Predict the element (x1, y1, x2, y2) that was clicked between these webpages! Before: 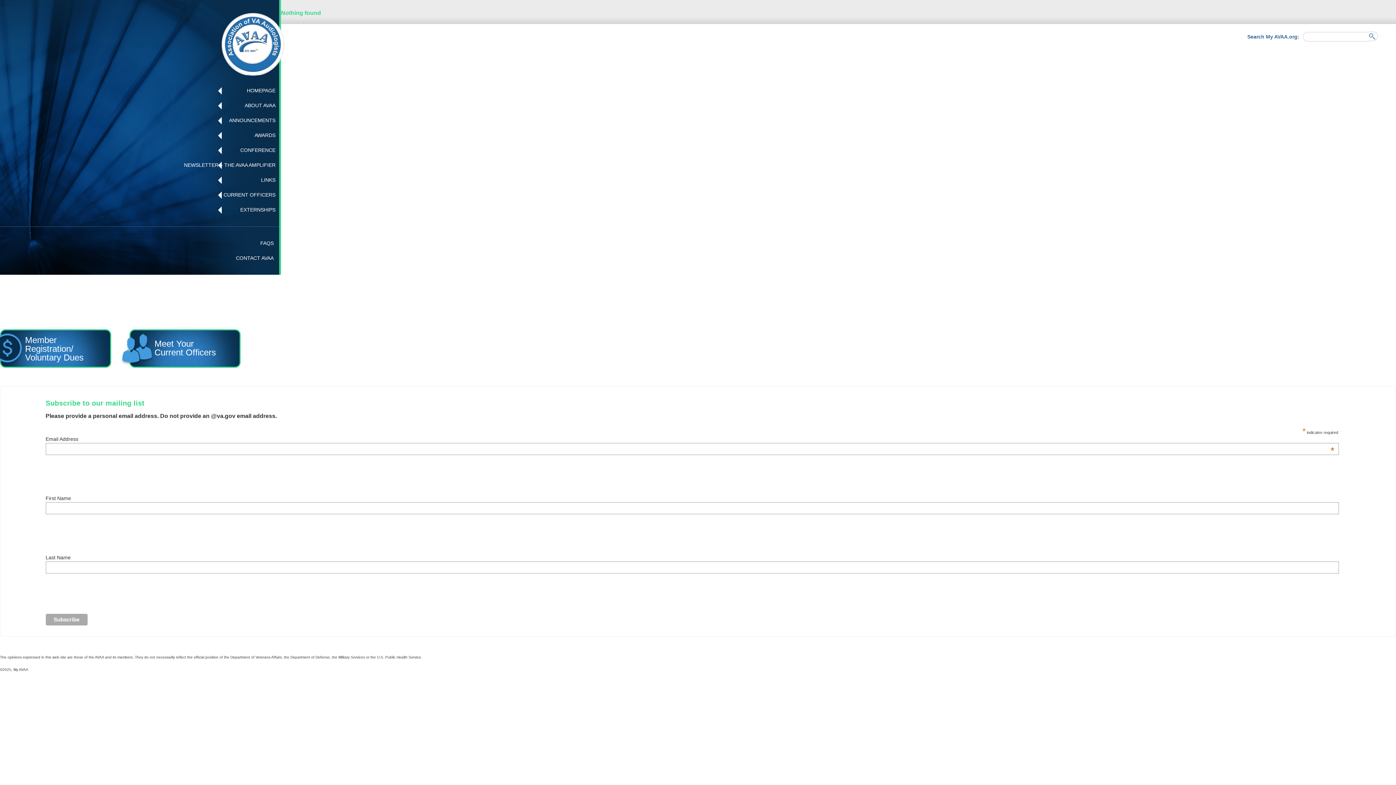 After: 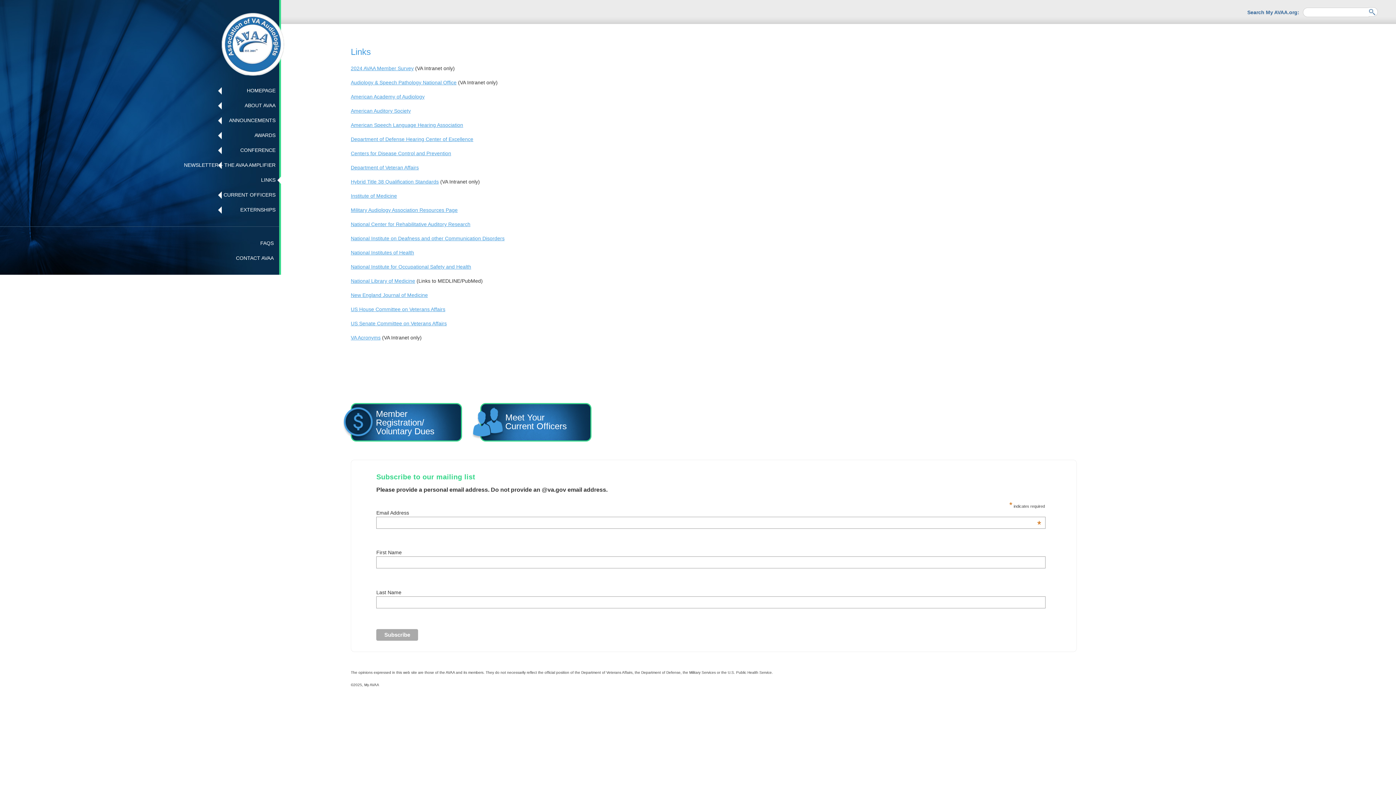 Action: bbox: (0, 172, 281, 187) label: LINKS